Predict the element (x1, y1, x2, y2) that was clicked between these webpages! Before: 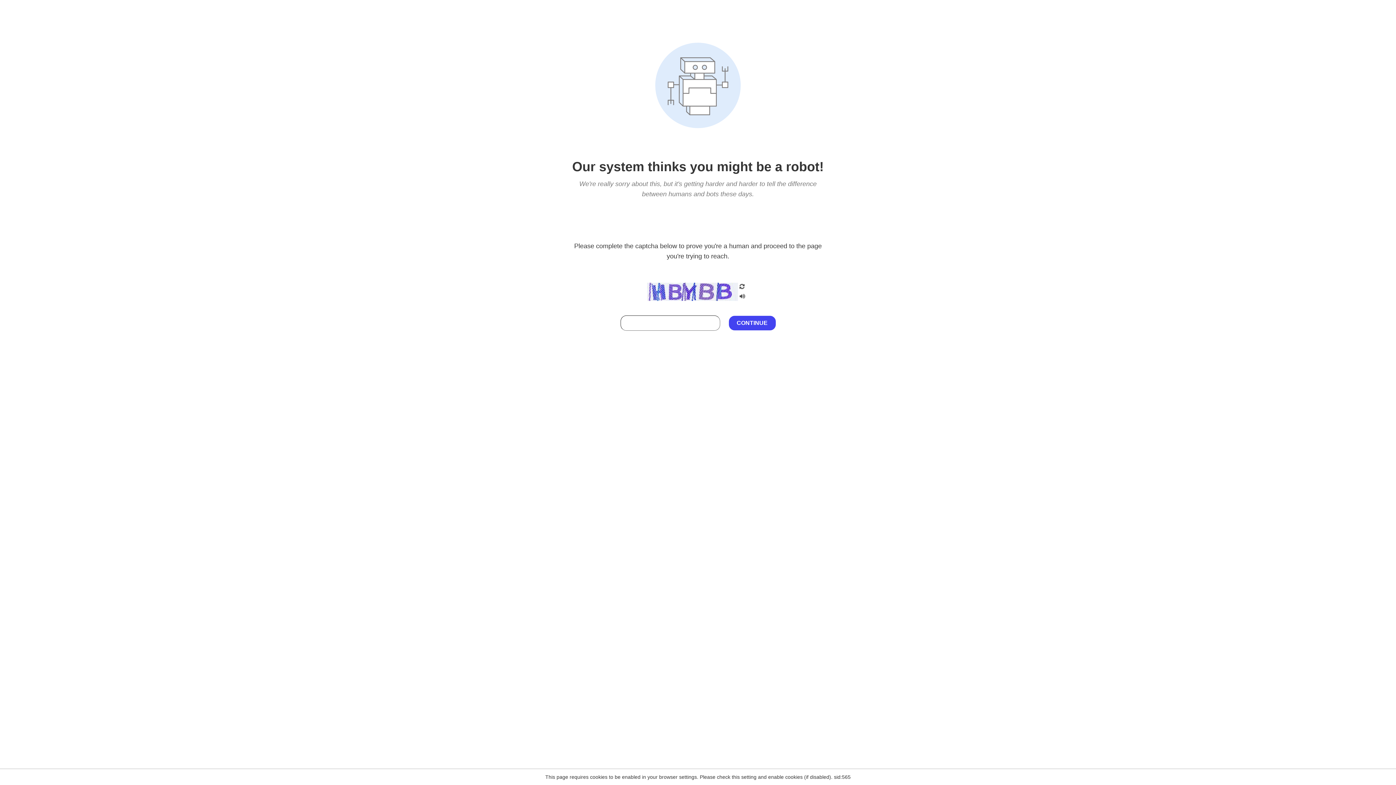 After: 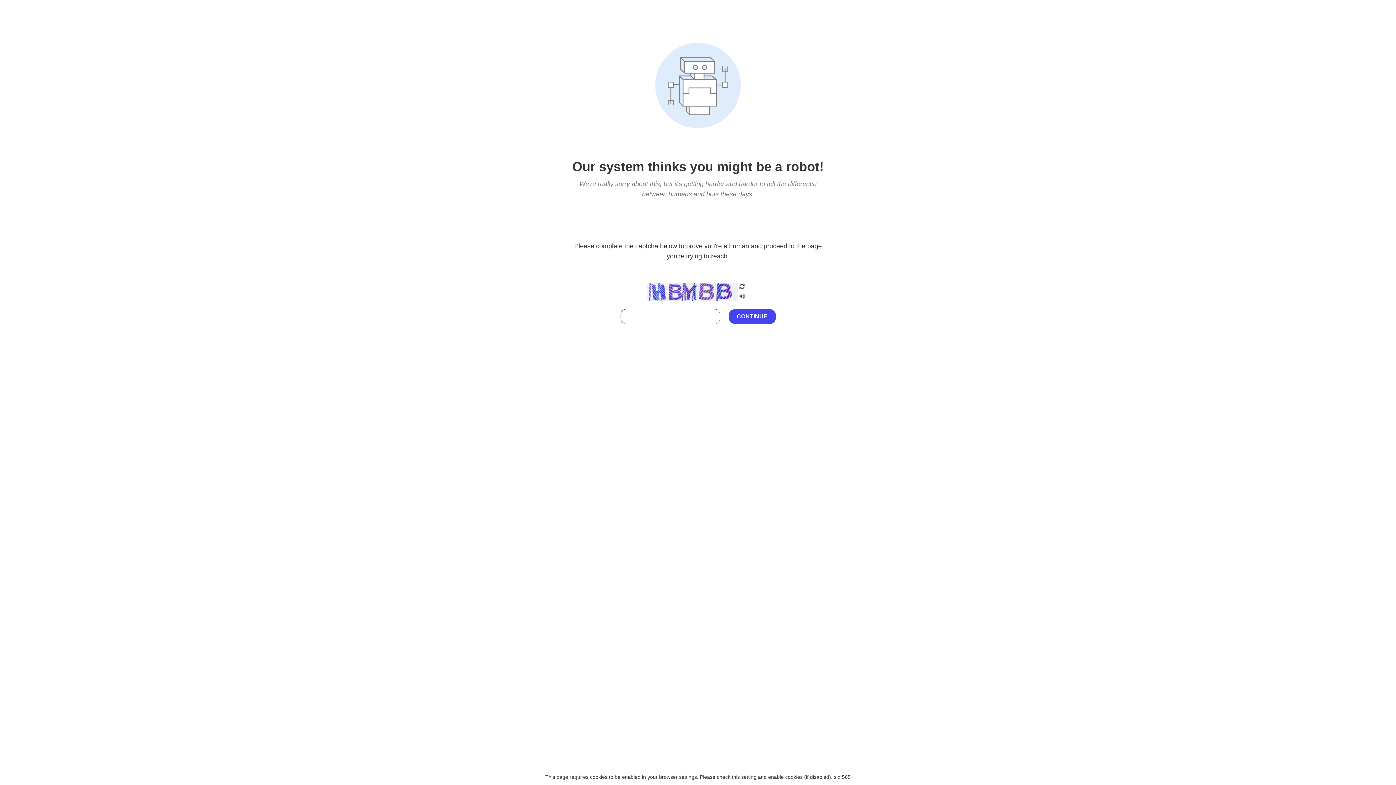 Action: bbox: (738, 295, 746, 301)